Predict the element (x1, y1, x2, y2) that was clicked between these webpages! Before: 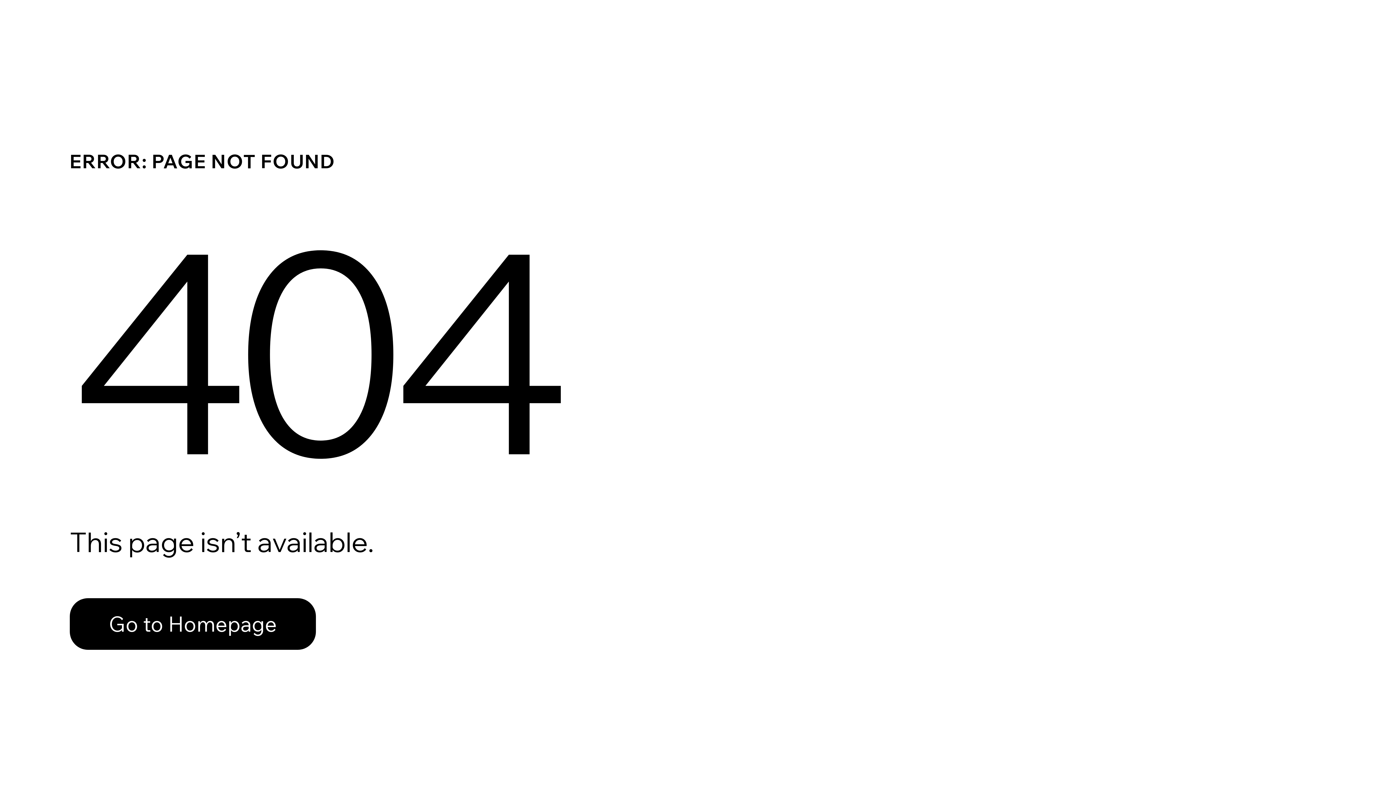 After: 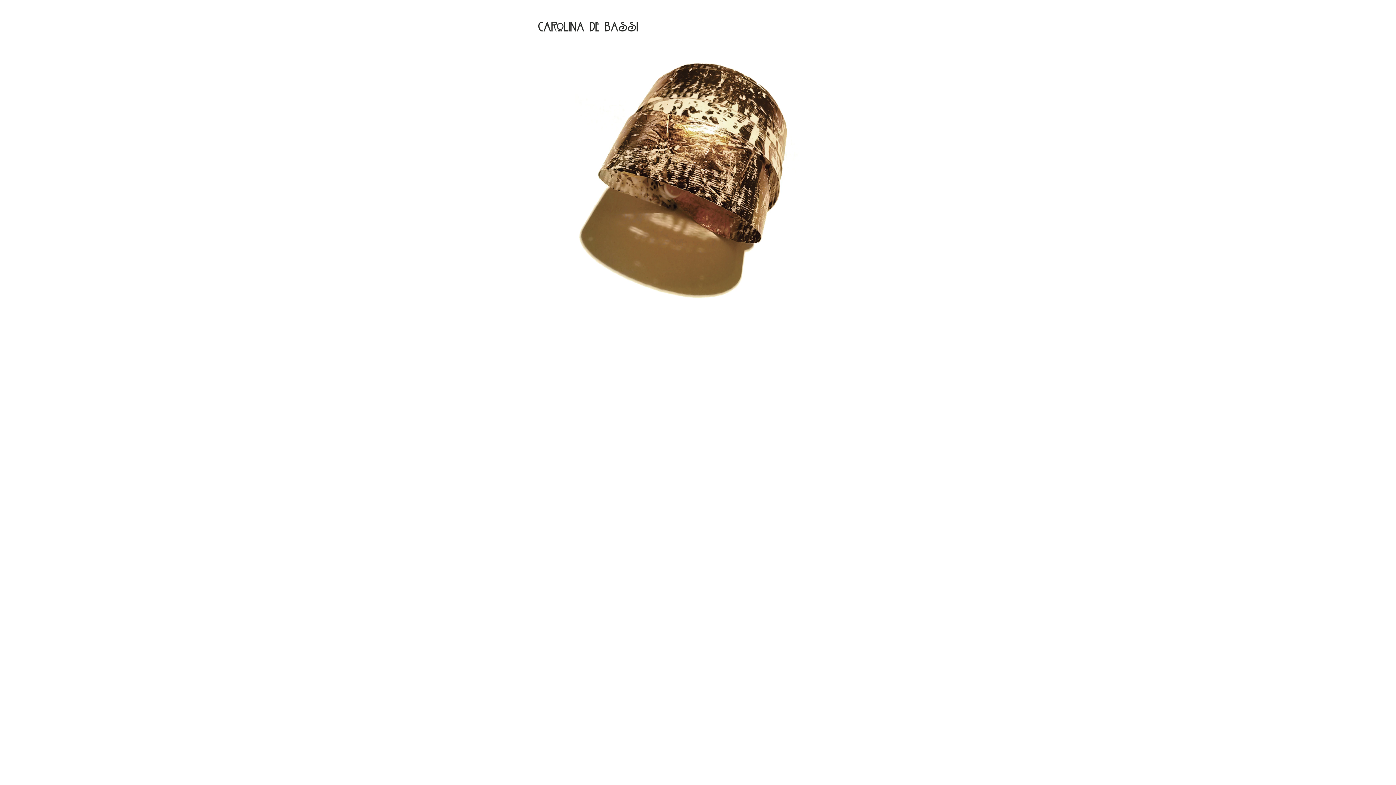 Action: bbox: (69, 582, 768, 659) label: Go to Homepage